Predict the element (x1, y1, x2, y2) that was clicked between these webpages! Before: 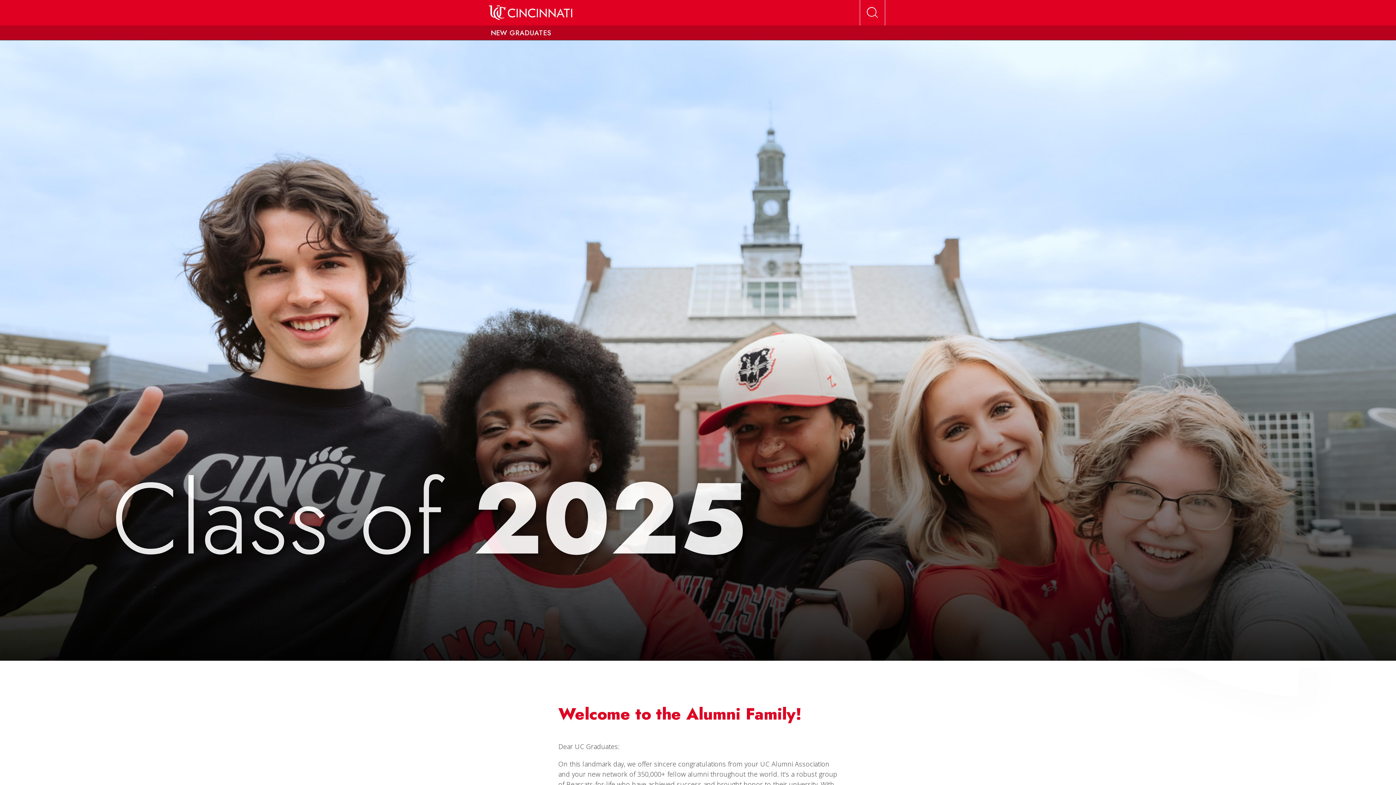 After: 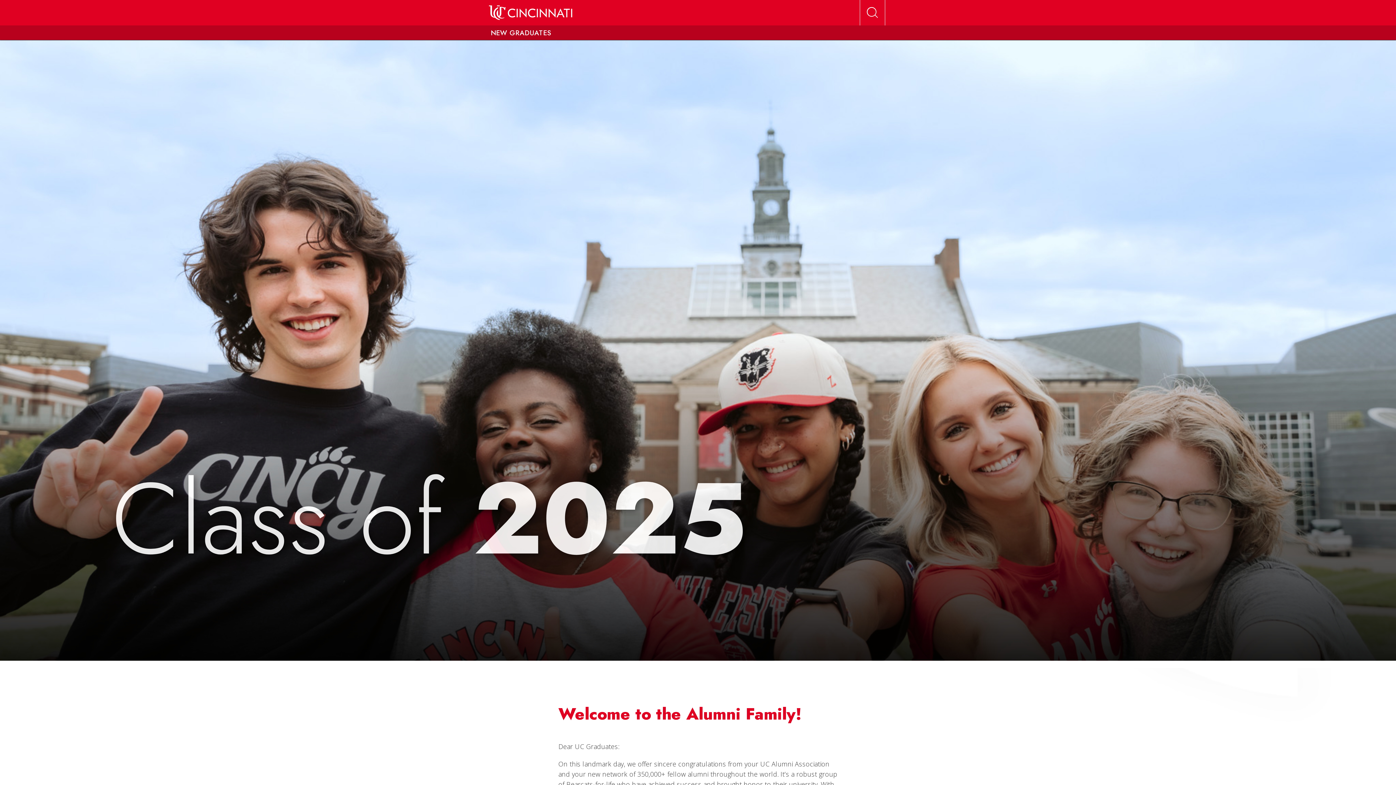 Action: label: NEW GRADUATES bbox: (490, 28, 551, 37)